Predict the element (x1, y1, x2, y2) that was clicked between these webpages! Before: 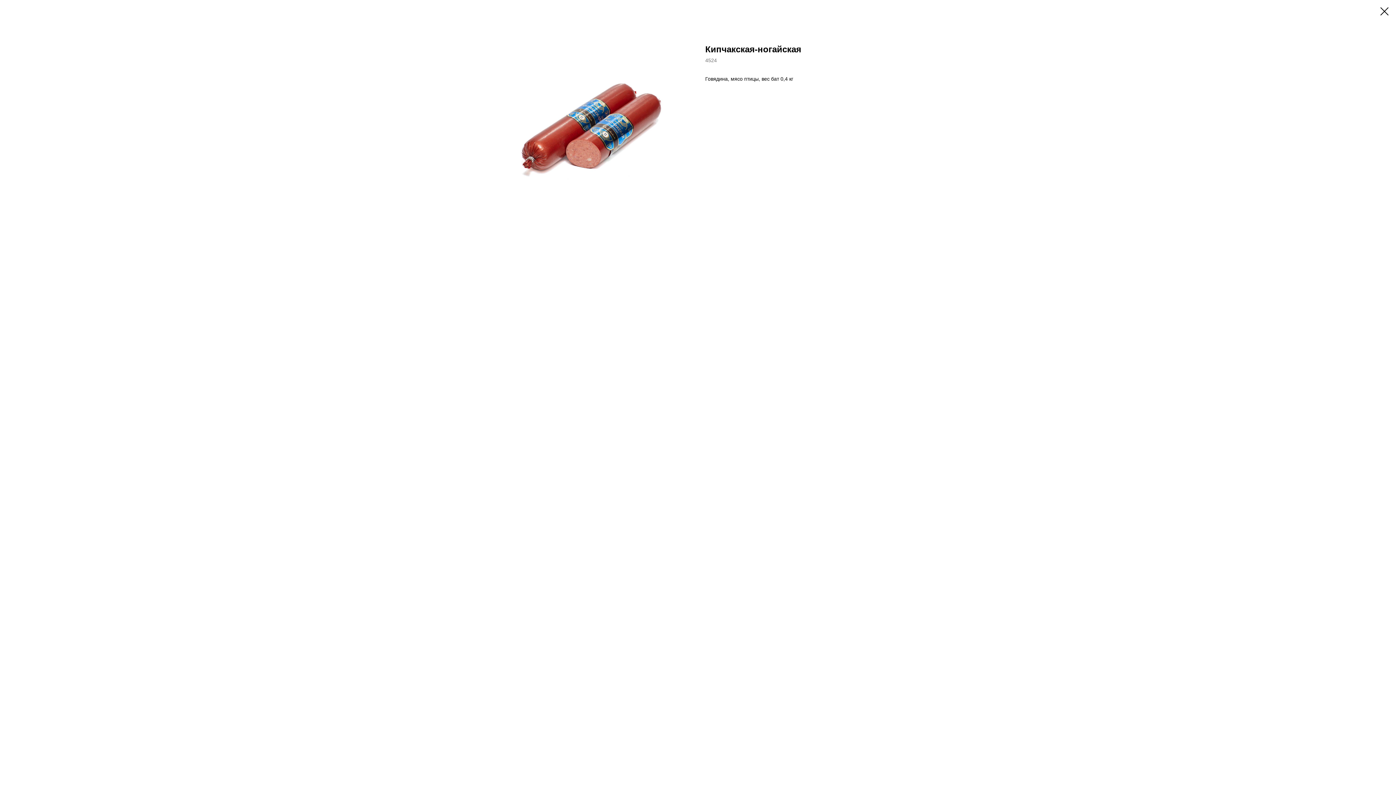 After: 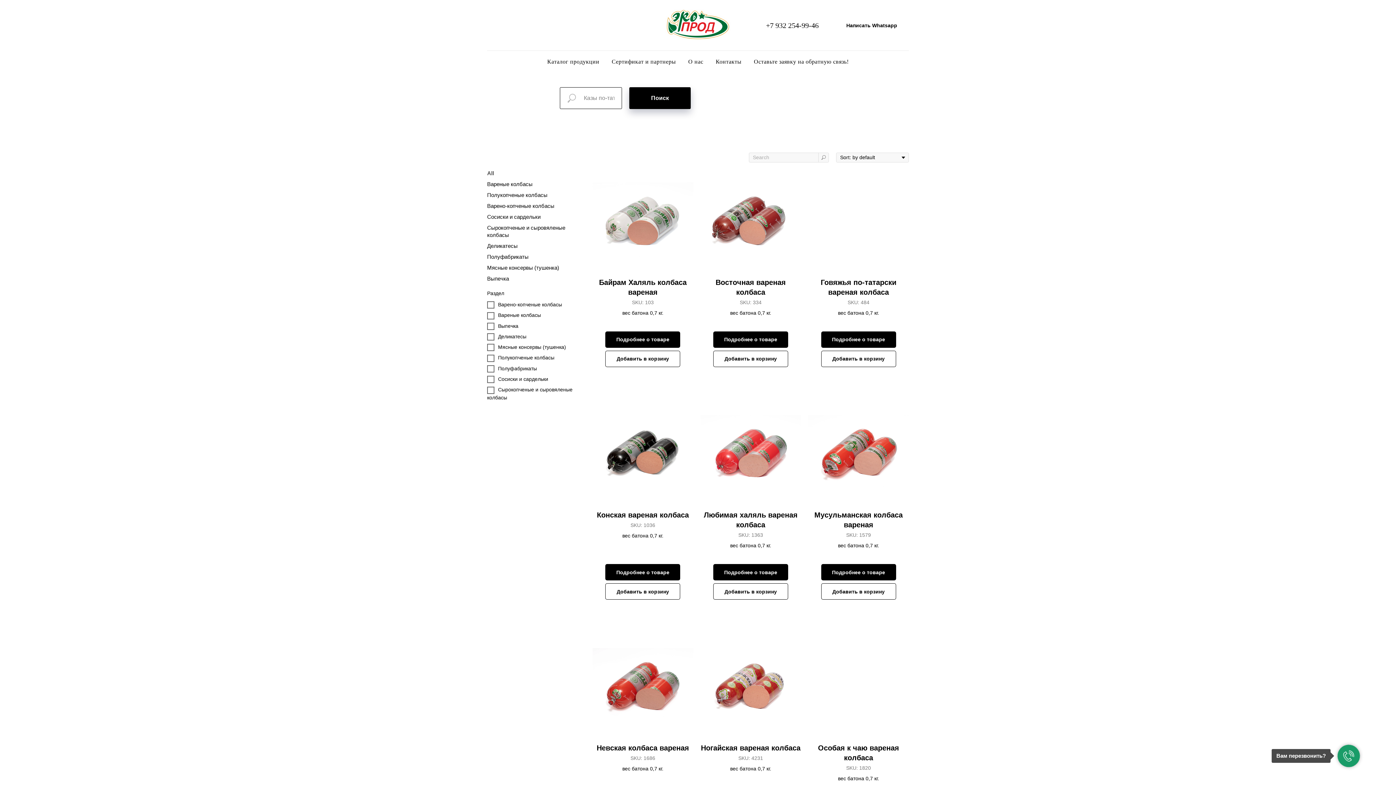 Action: bbox: (1380, 7, 1389, 15)